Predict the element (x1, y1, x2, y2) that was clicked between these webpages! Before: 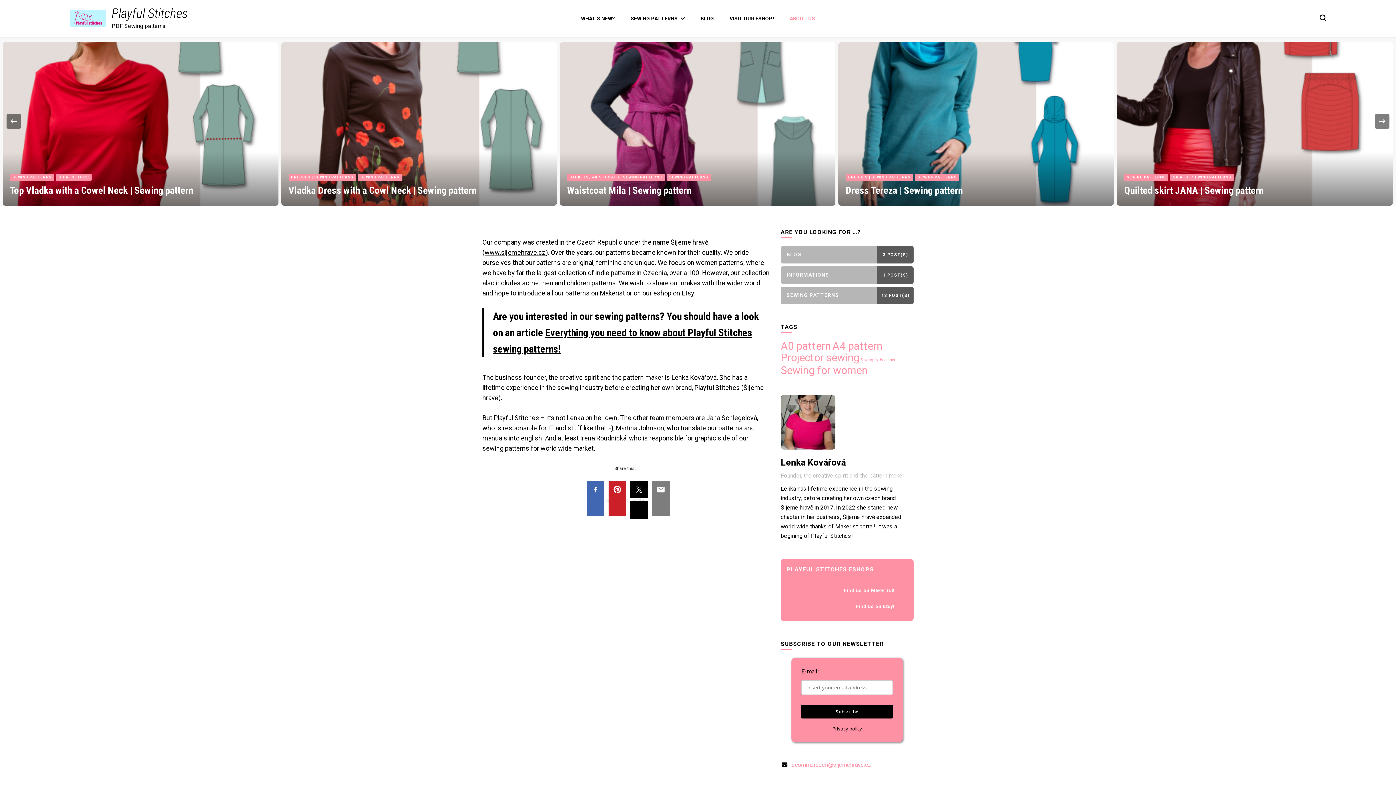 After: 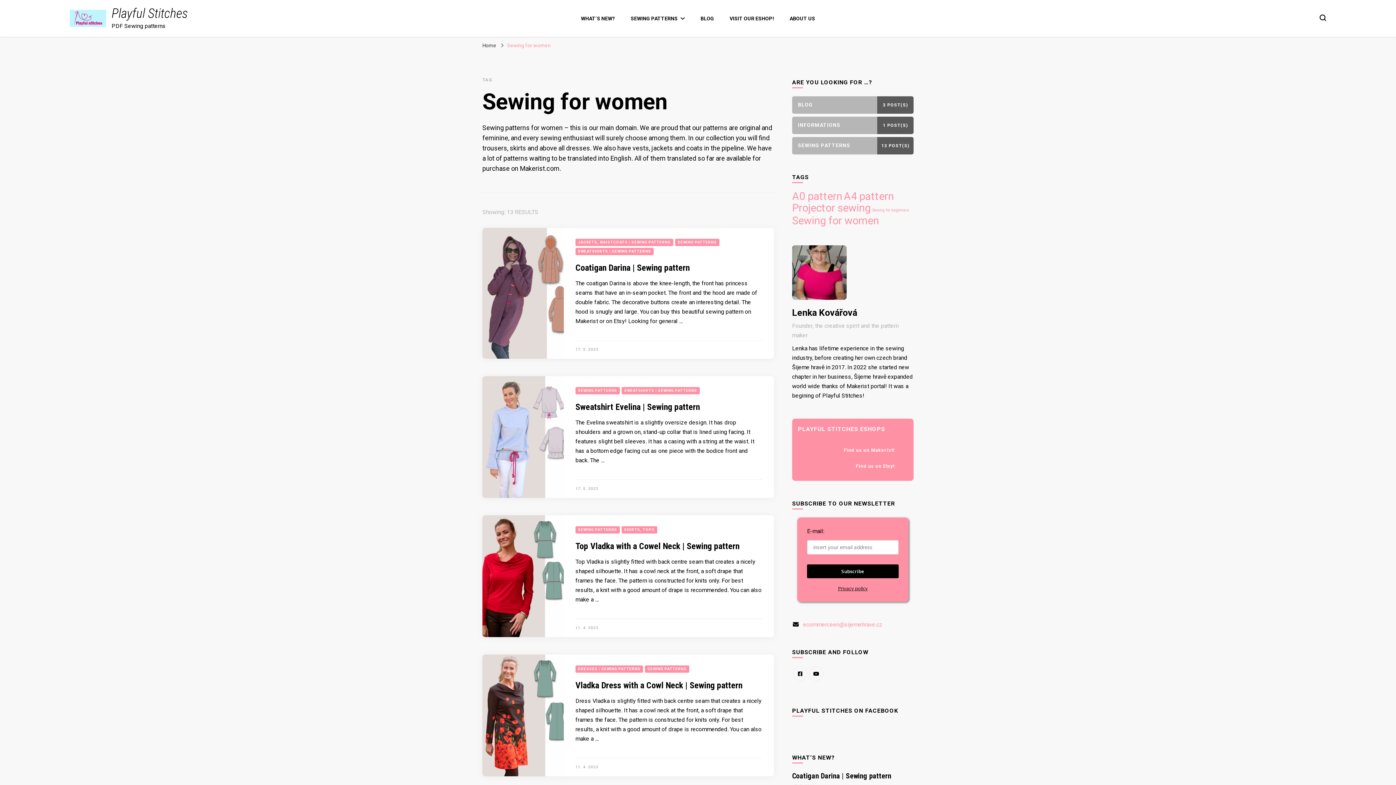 Action: label: Sewing for women (13 items) bbox: (780, 364, 867, 376)